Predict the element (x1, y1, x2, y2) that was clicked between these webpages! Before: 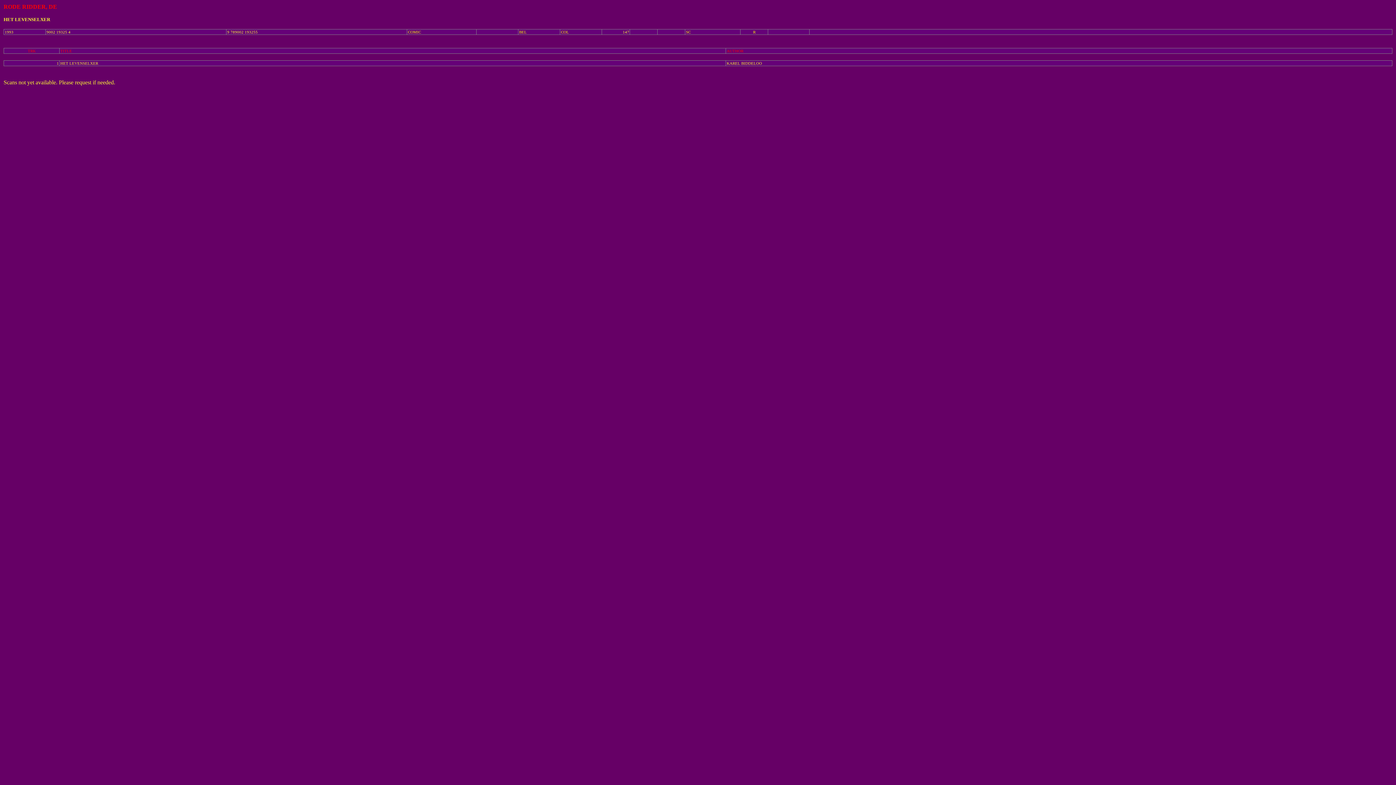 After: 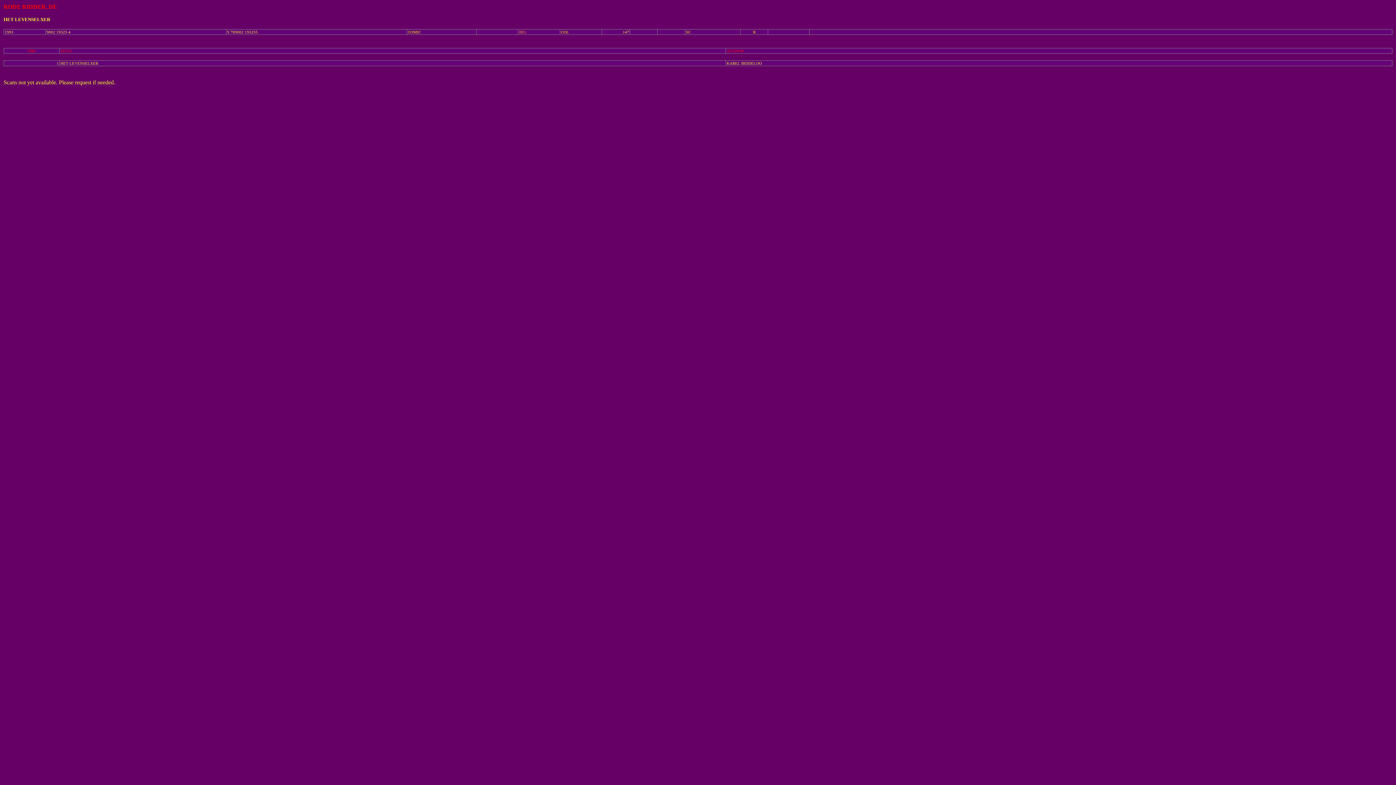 Action: bbox: (519, 29, 526, 34) label: BEL